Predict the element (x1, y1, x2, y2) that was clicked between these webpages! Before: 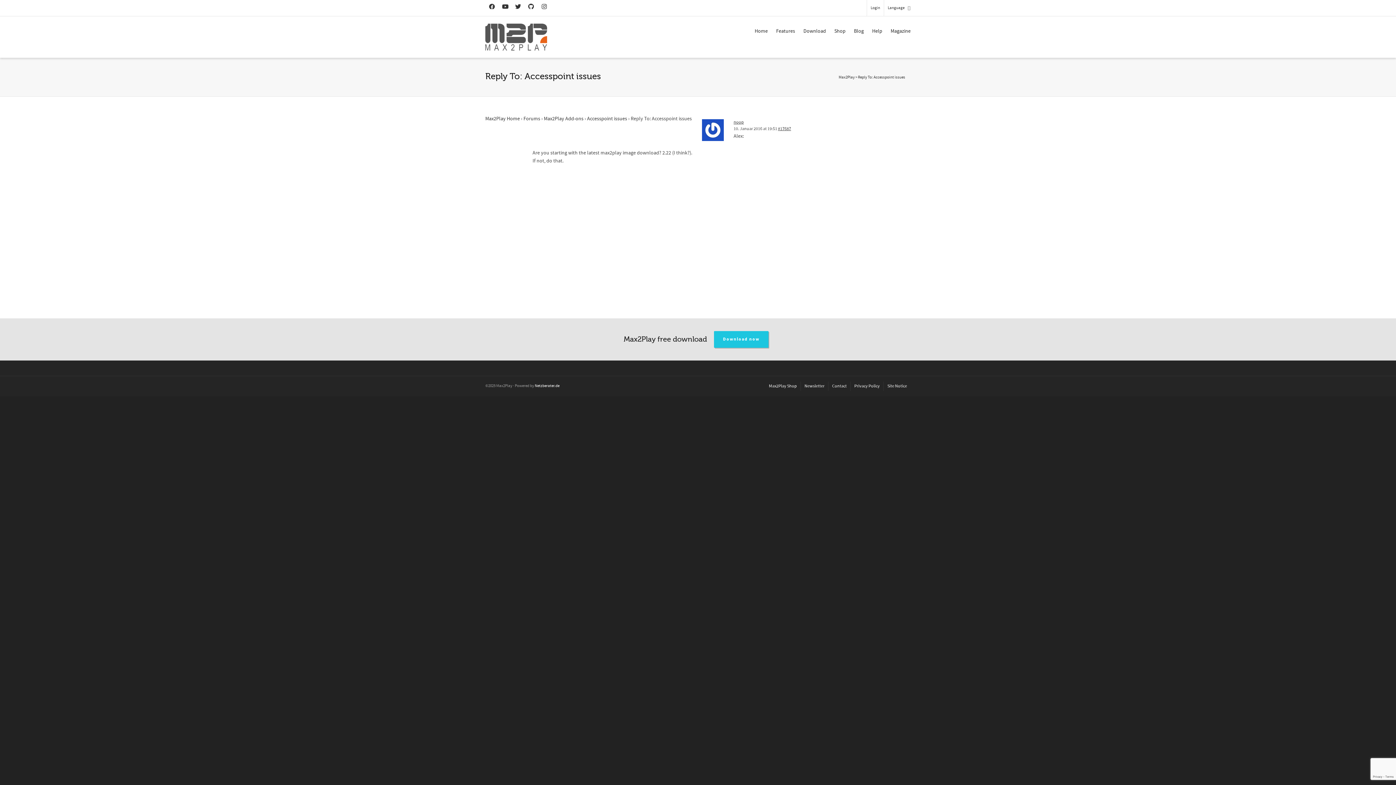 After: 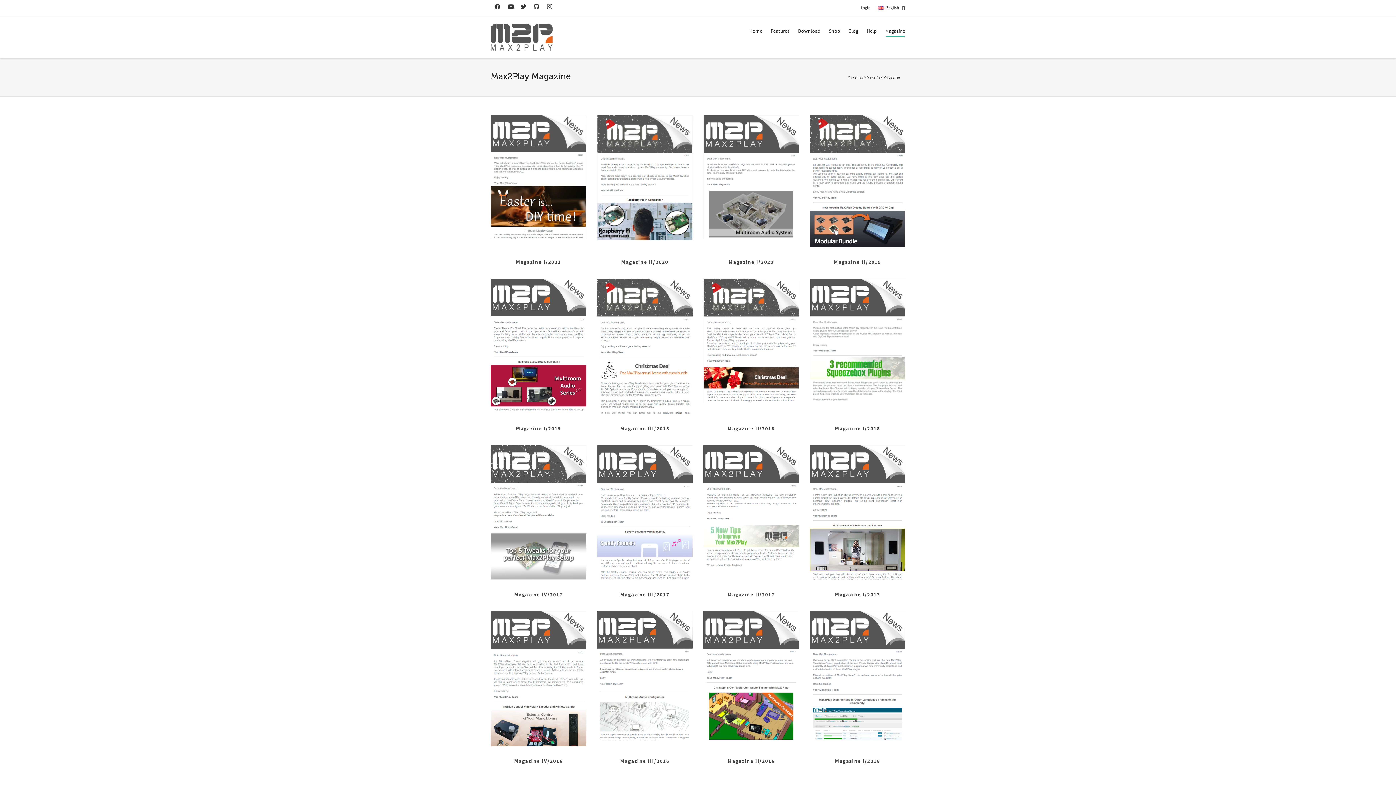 Action: bbox: (804, 381, 824, 391) label: Newsletter